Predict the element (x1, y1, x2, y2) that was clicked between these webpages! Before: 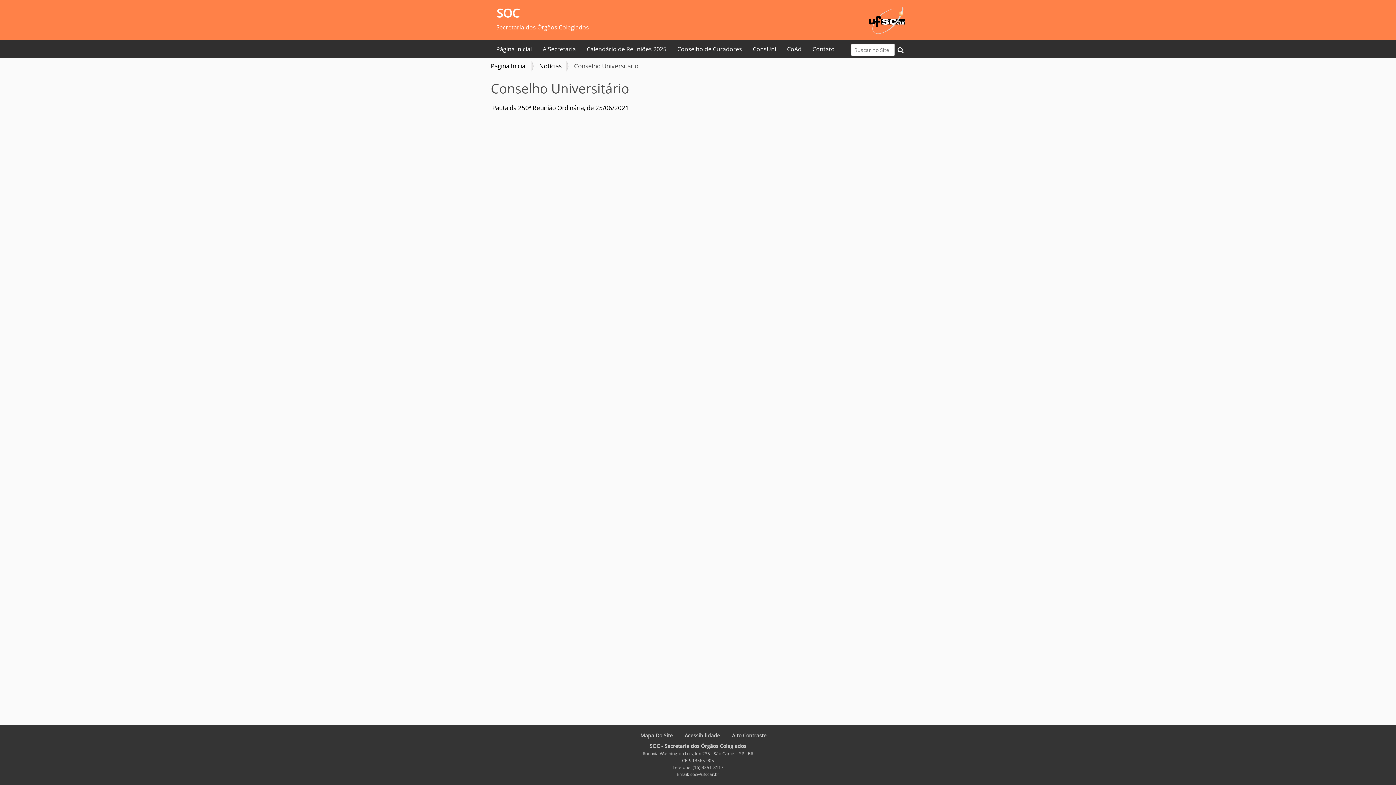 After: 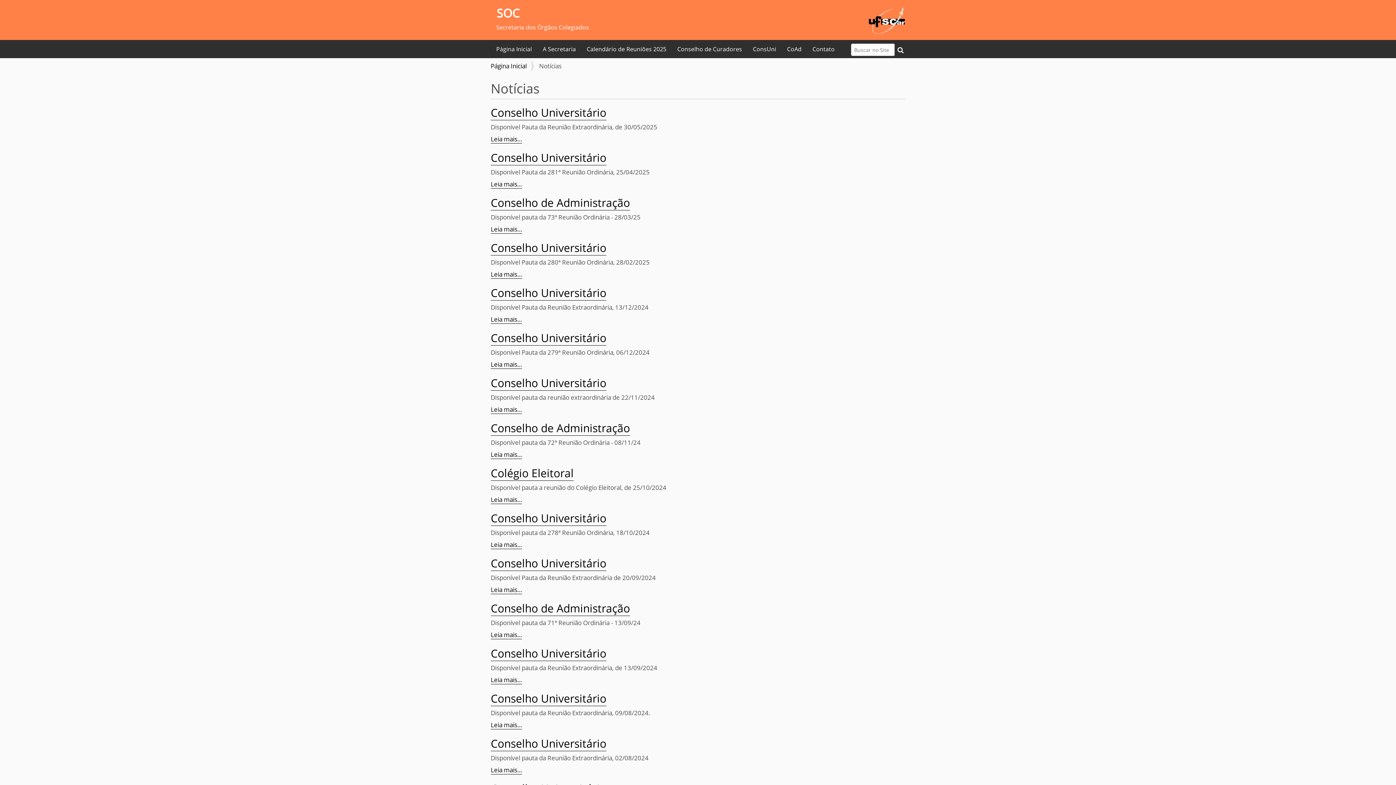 Action: bbox: (539, 61, 561, 70) label: Notícias